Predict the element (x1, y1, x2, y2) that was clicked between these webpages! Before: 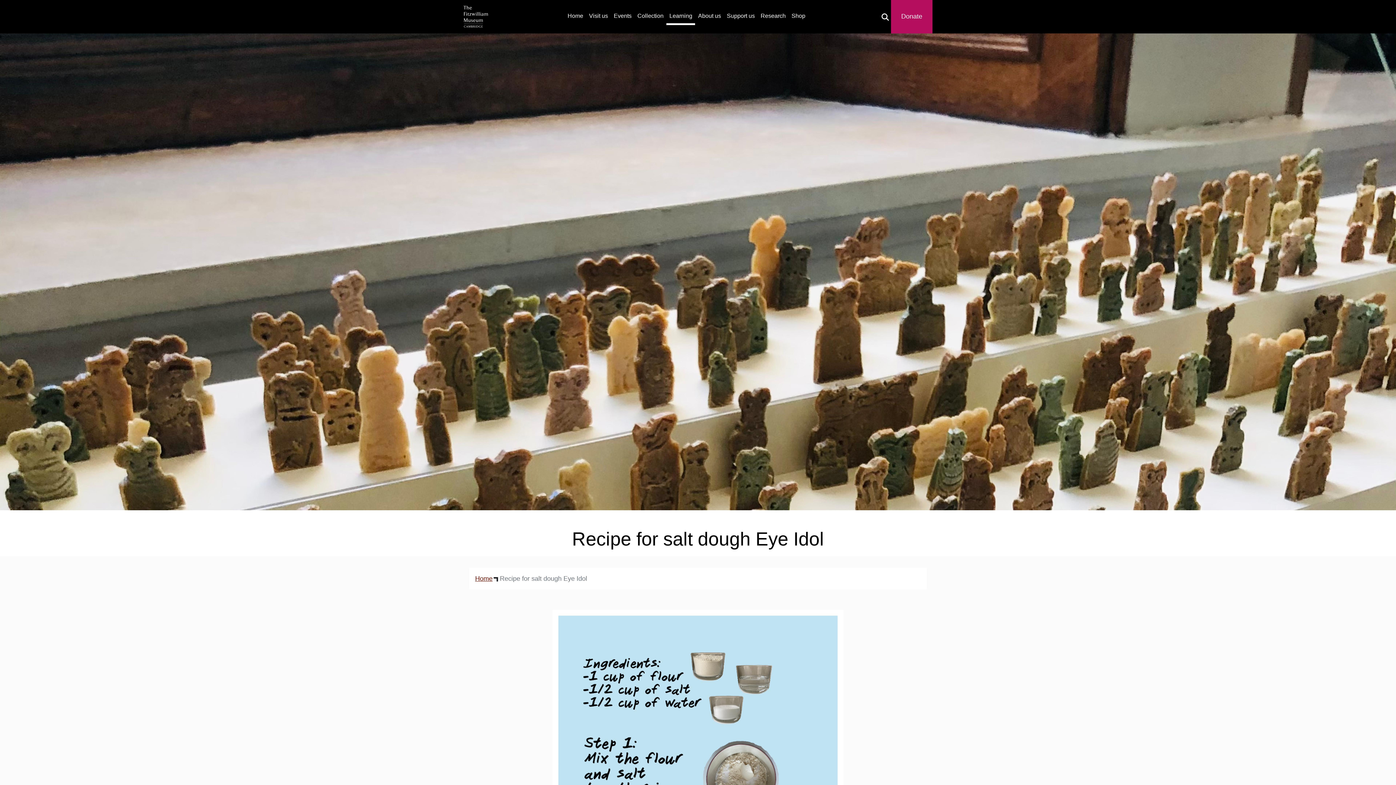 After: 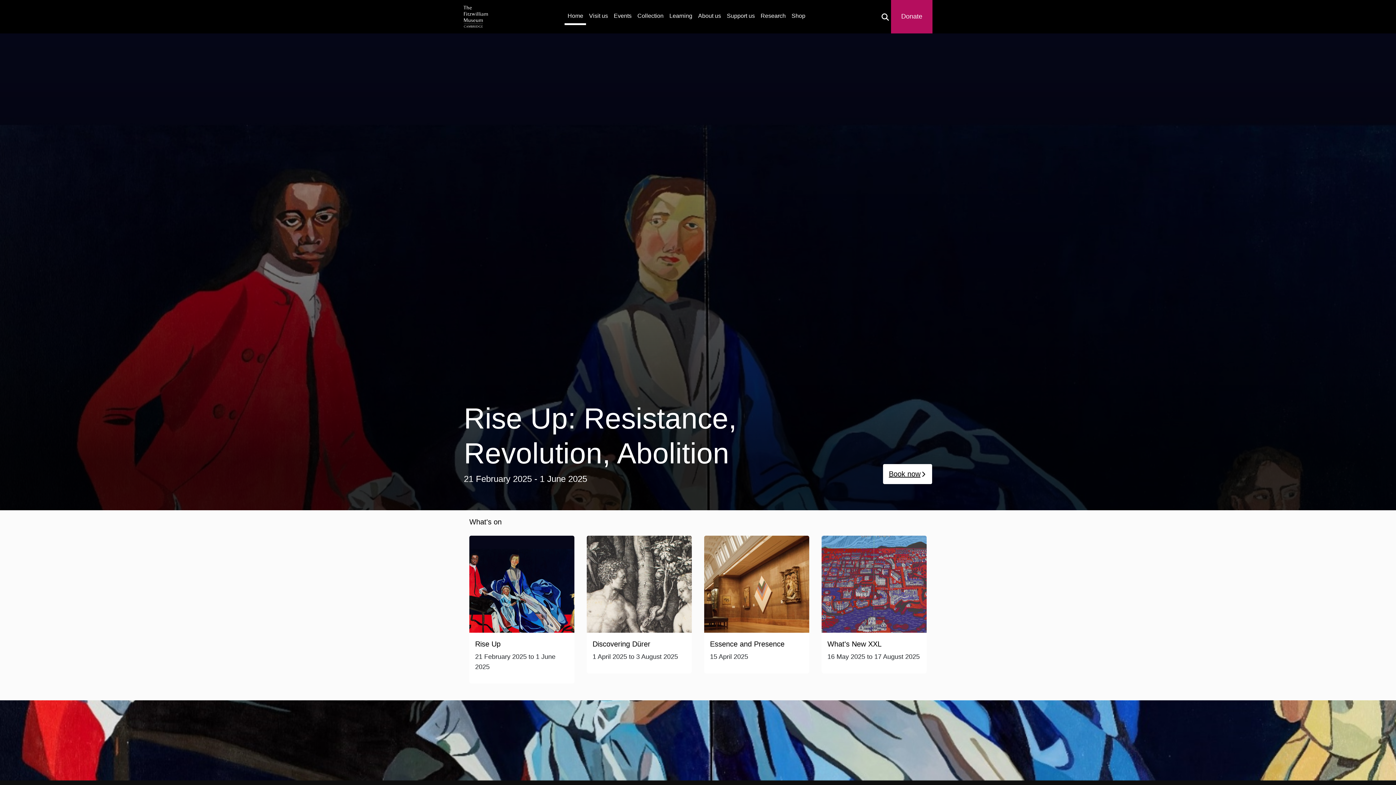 Action: bbox: (463, 4, 487, 29)